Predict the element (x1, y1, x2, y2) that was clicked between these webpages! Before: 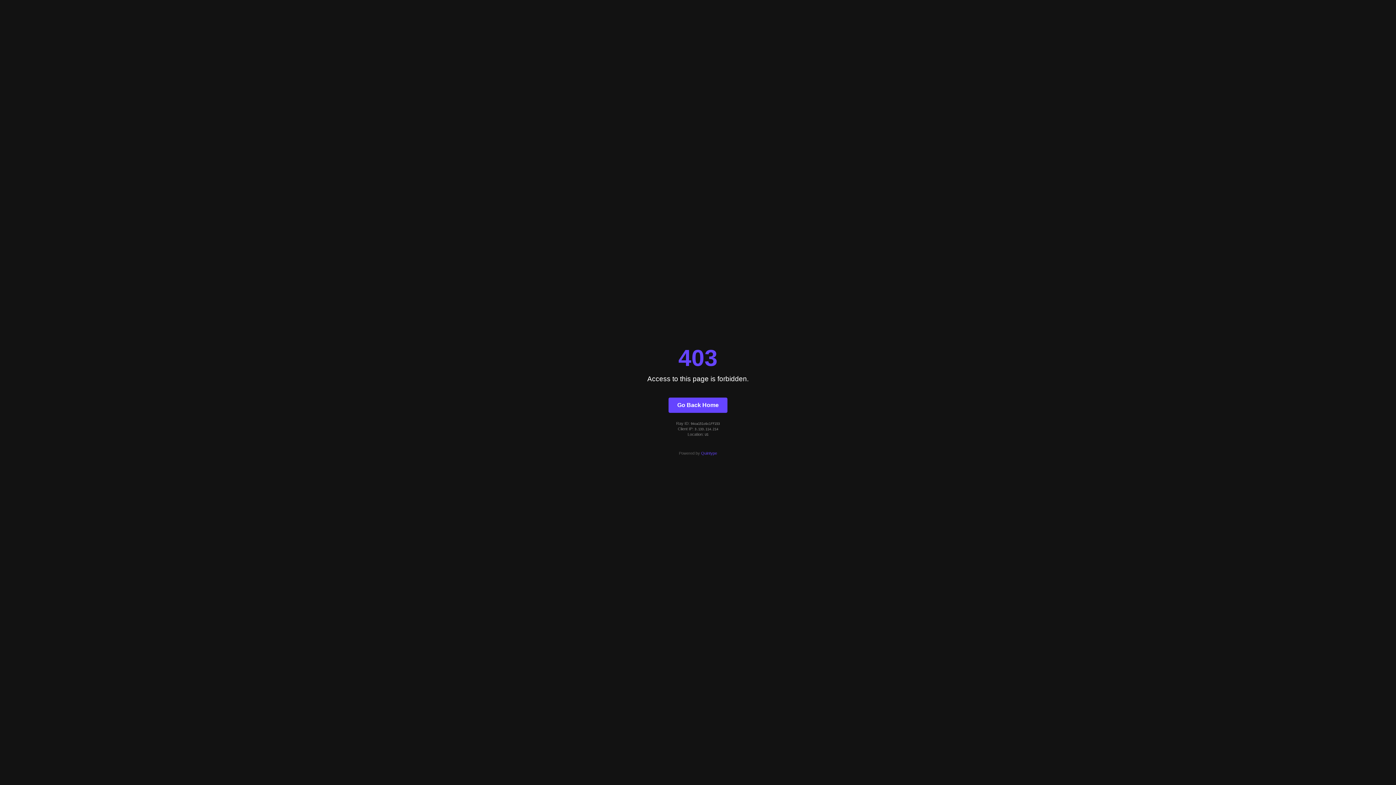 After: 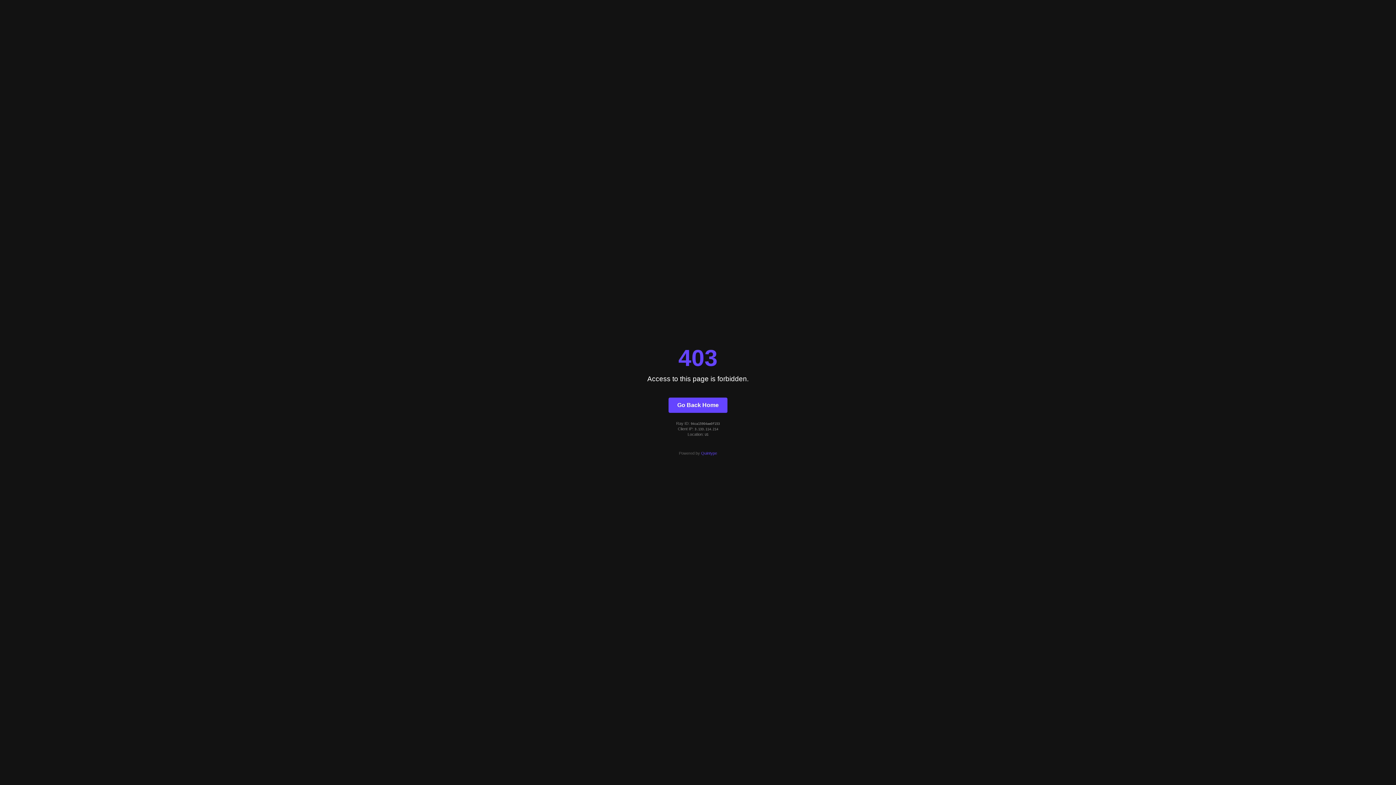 Action: bbox: (668, 397, 727, 412) label: Go Back Home